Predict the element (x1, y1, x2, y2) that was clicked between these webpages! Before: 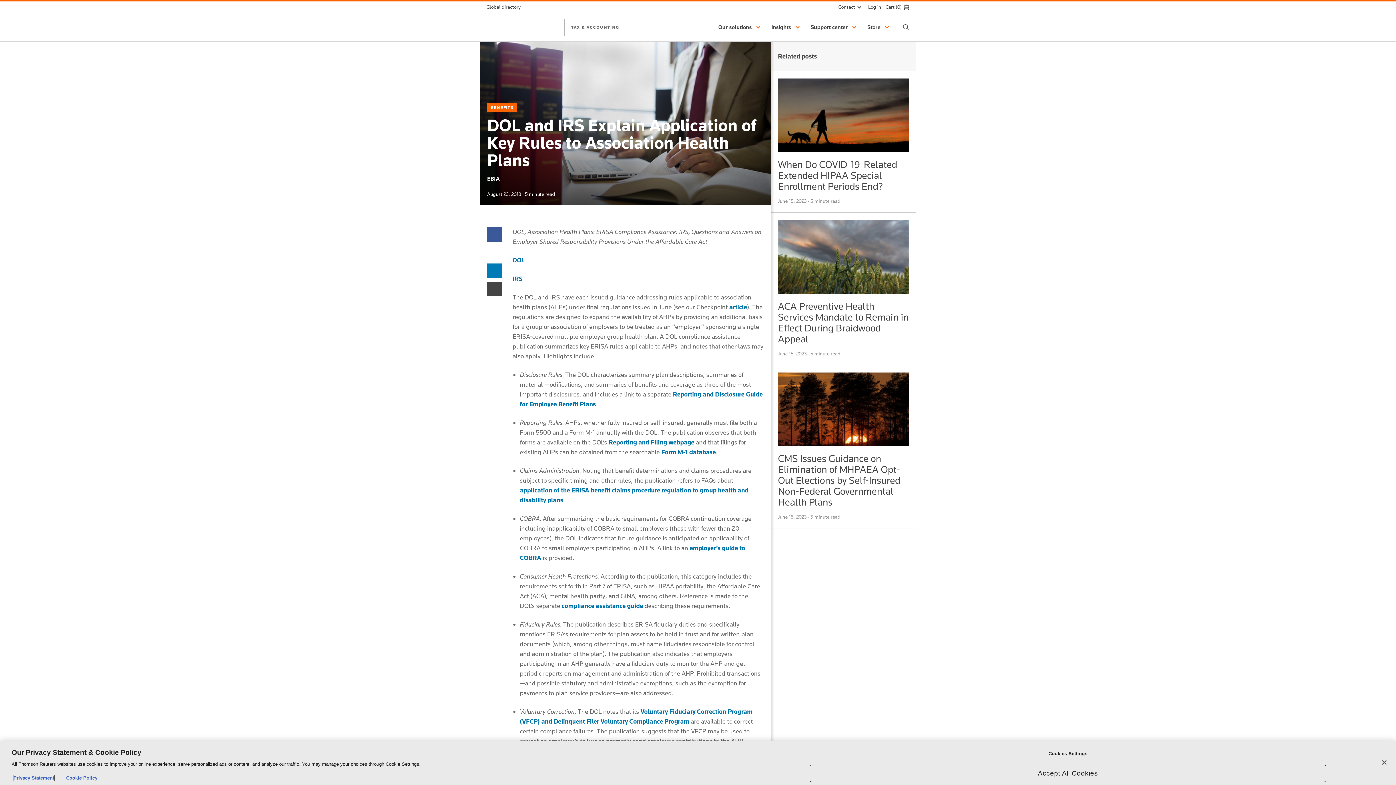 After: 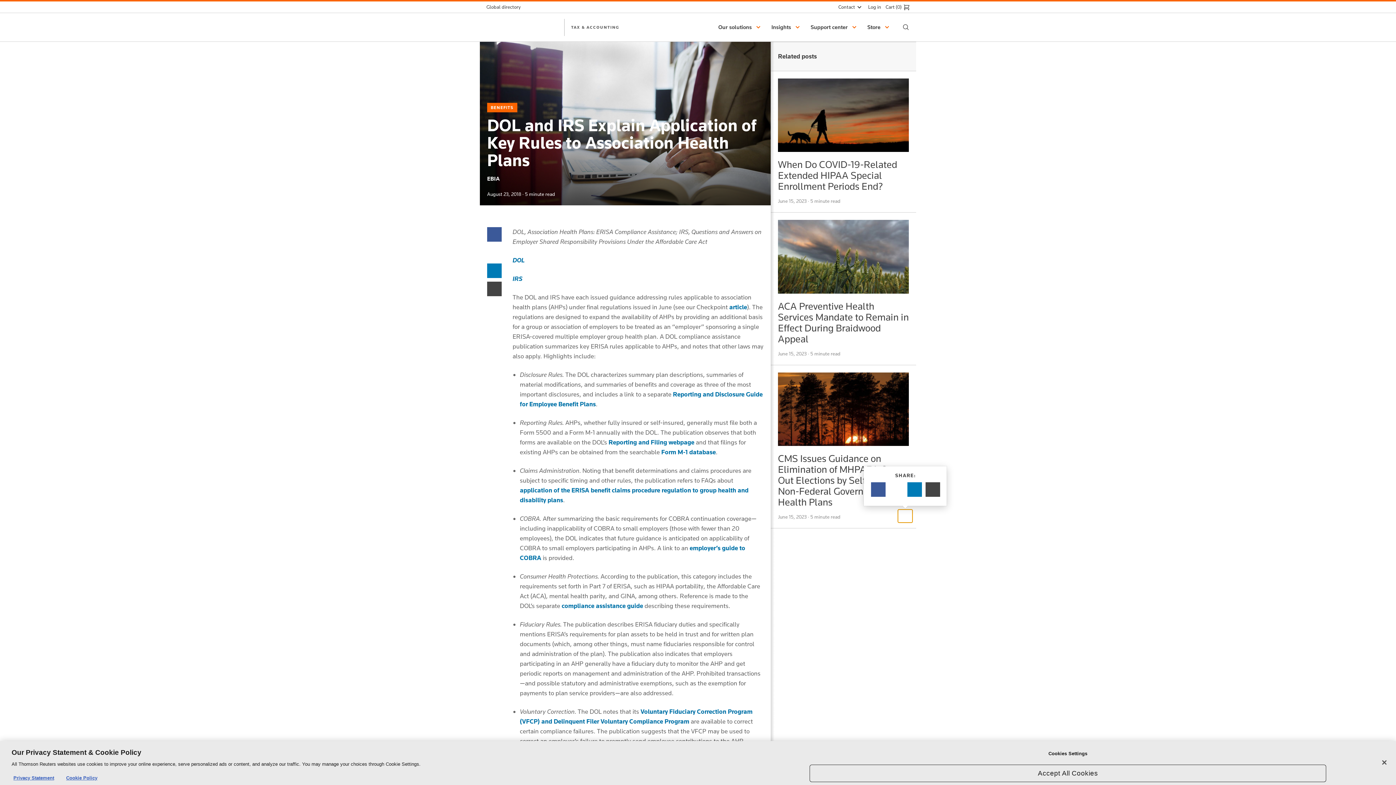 Action: bbox: (898, 509, 912, 523) label: Share